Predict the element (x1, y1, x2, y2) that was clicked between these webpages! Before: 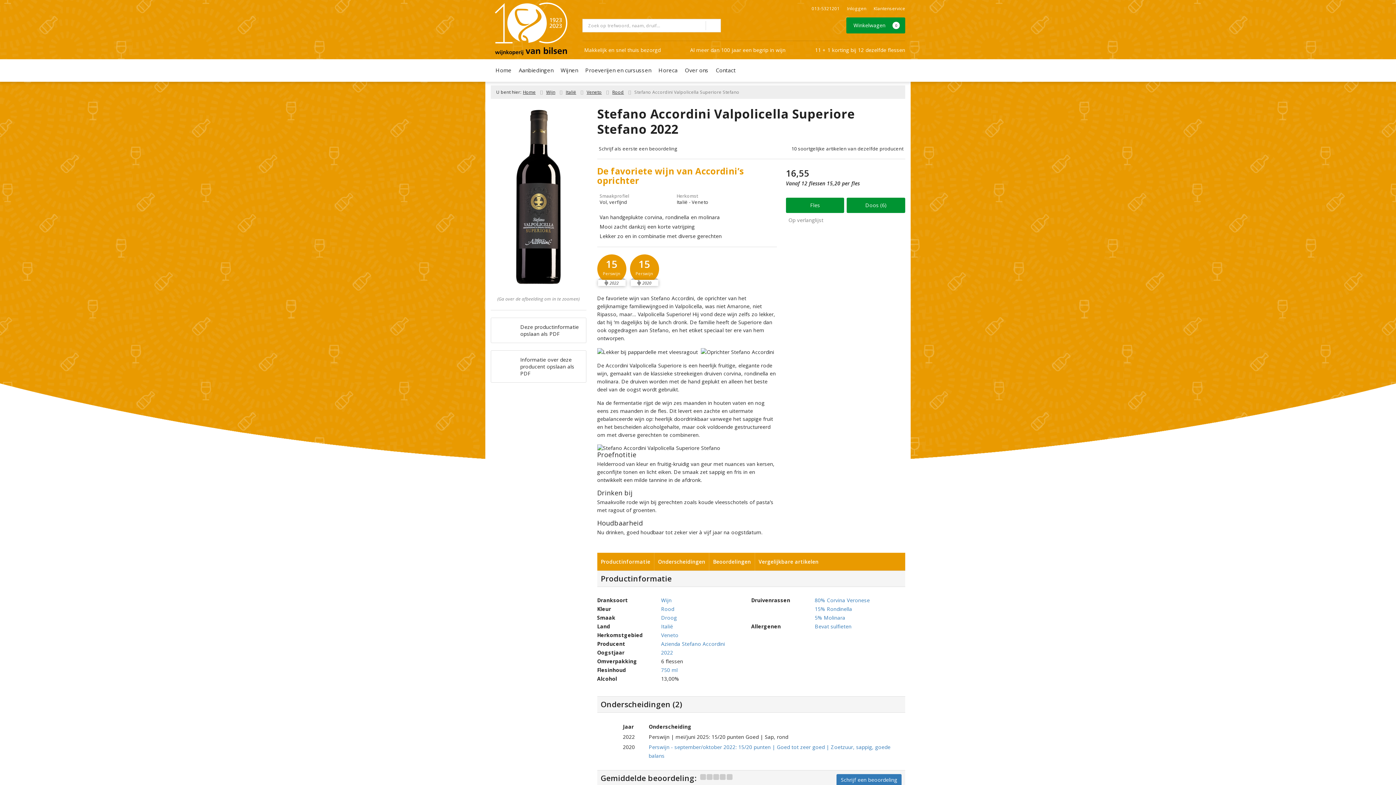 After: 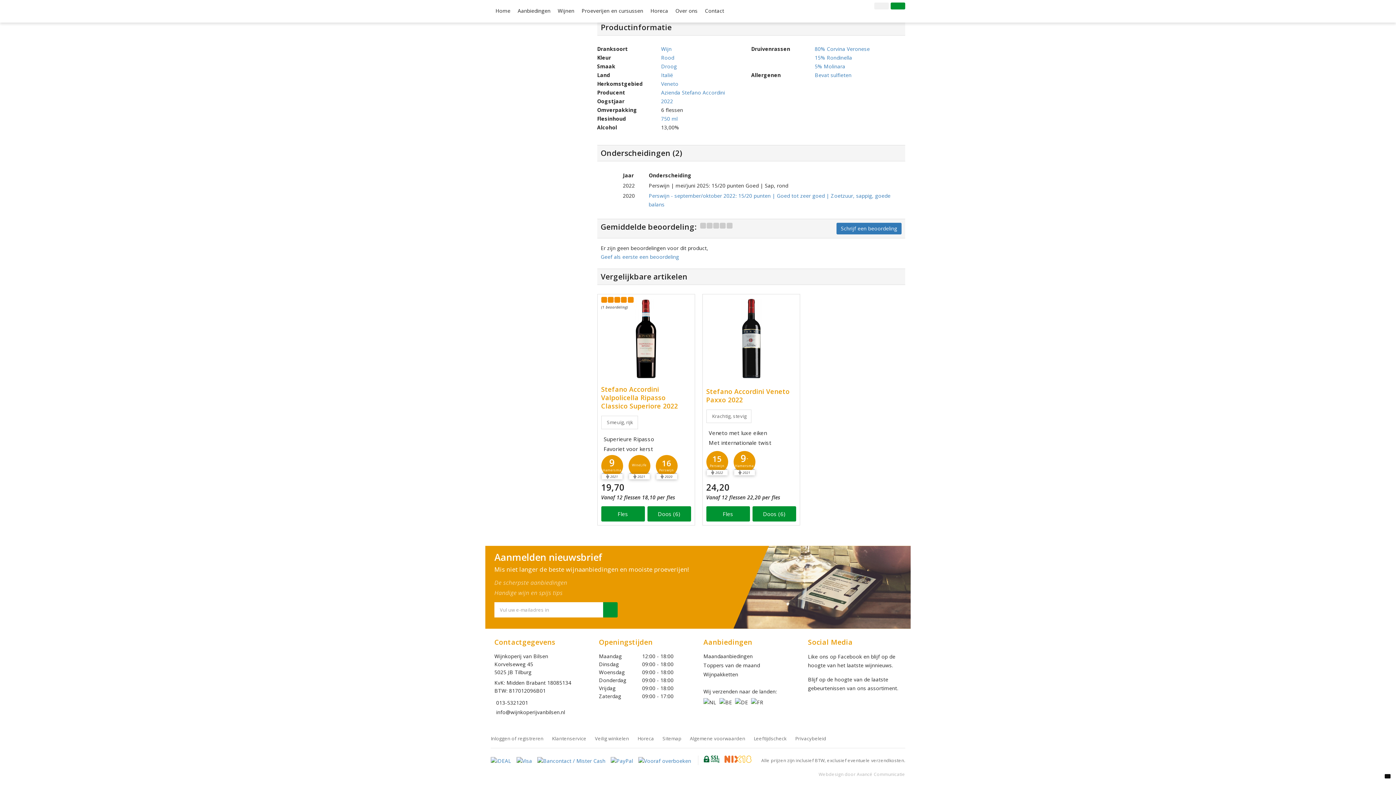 Action: label: Vergelijkbare artikelen bbox: (755, 553, 822, 571)